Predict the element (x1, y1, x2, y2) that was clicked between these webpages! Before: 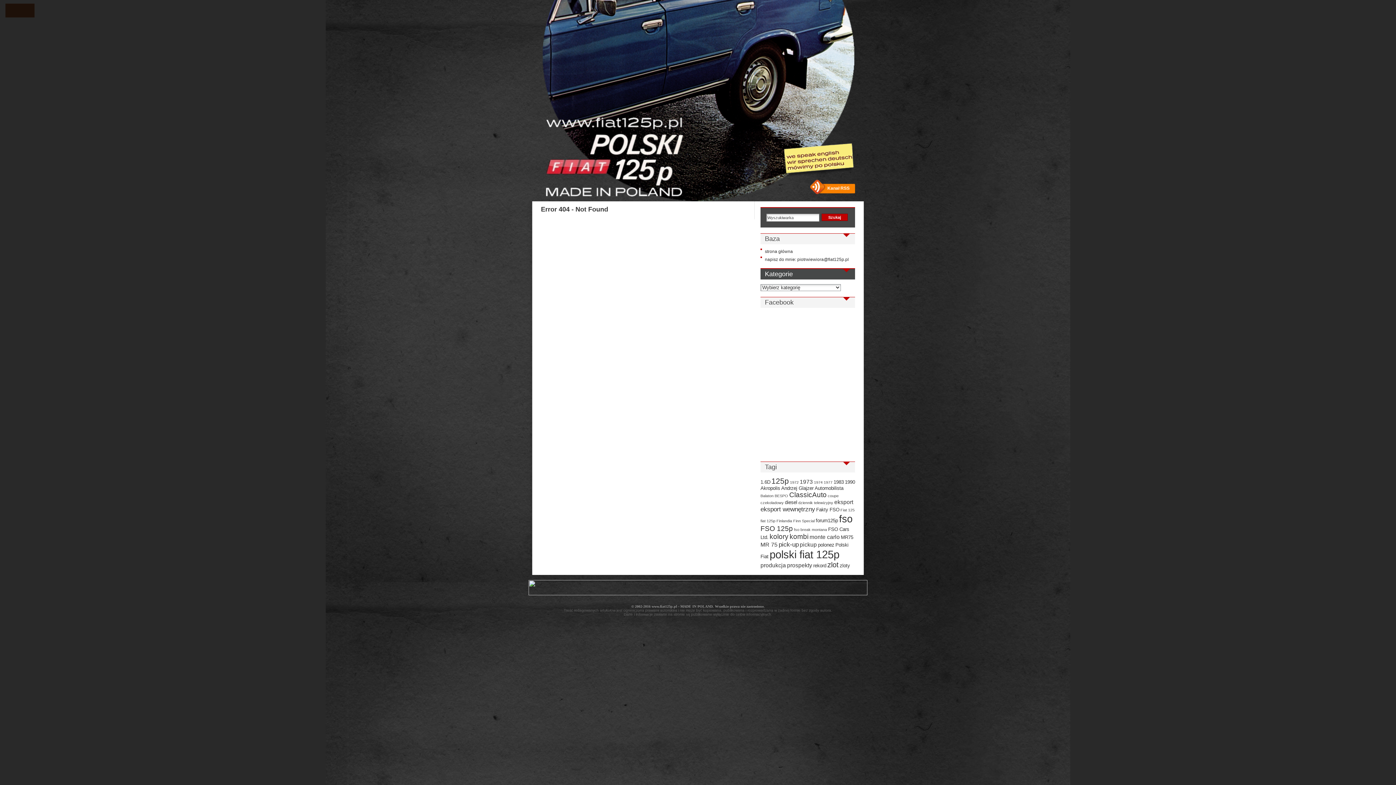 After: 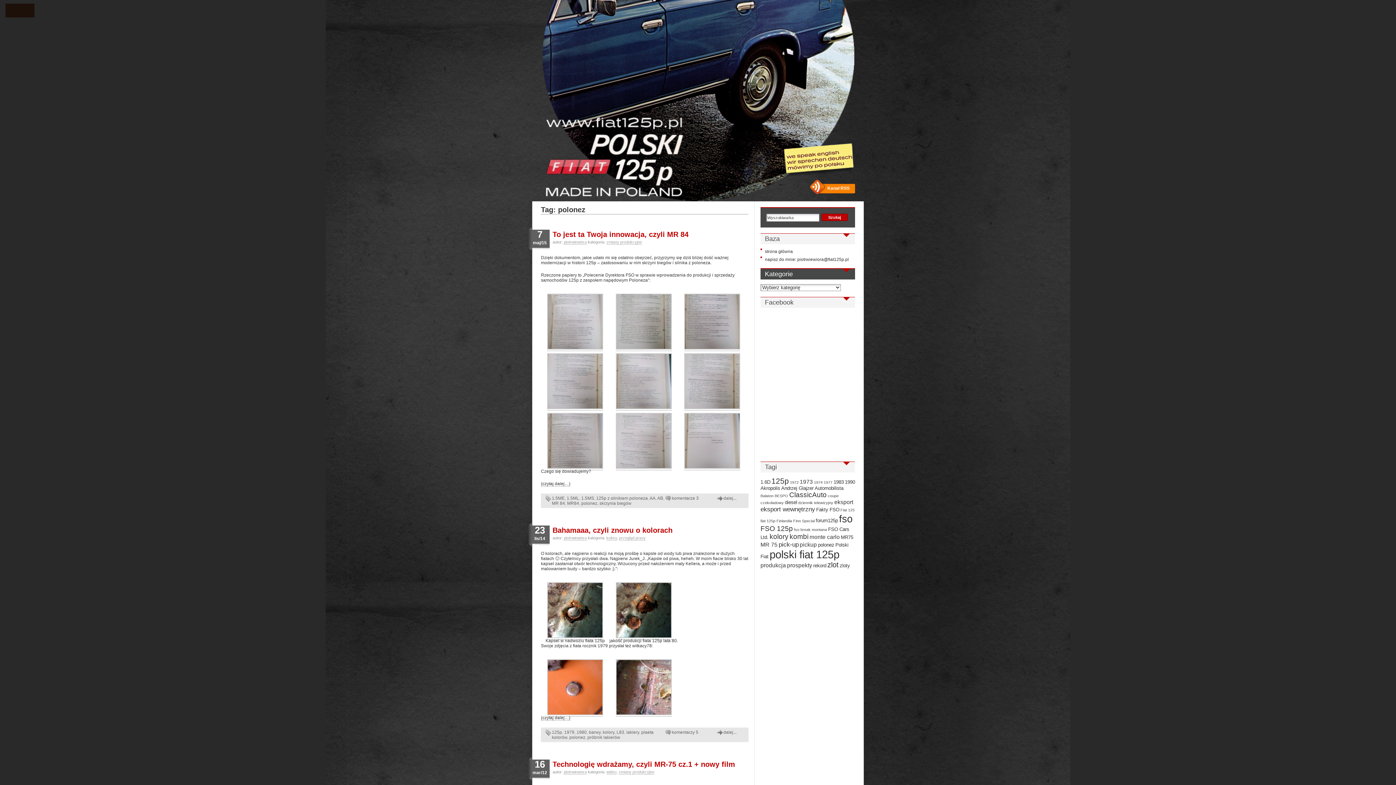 Action: label: polonez (3 elementy) bbox: (818, 542, 834, 548)